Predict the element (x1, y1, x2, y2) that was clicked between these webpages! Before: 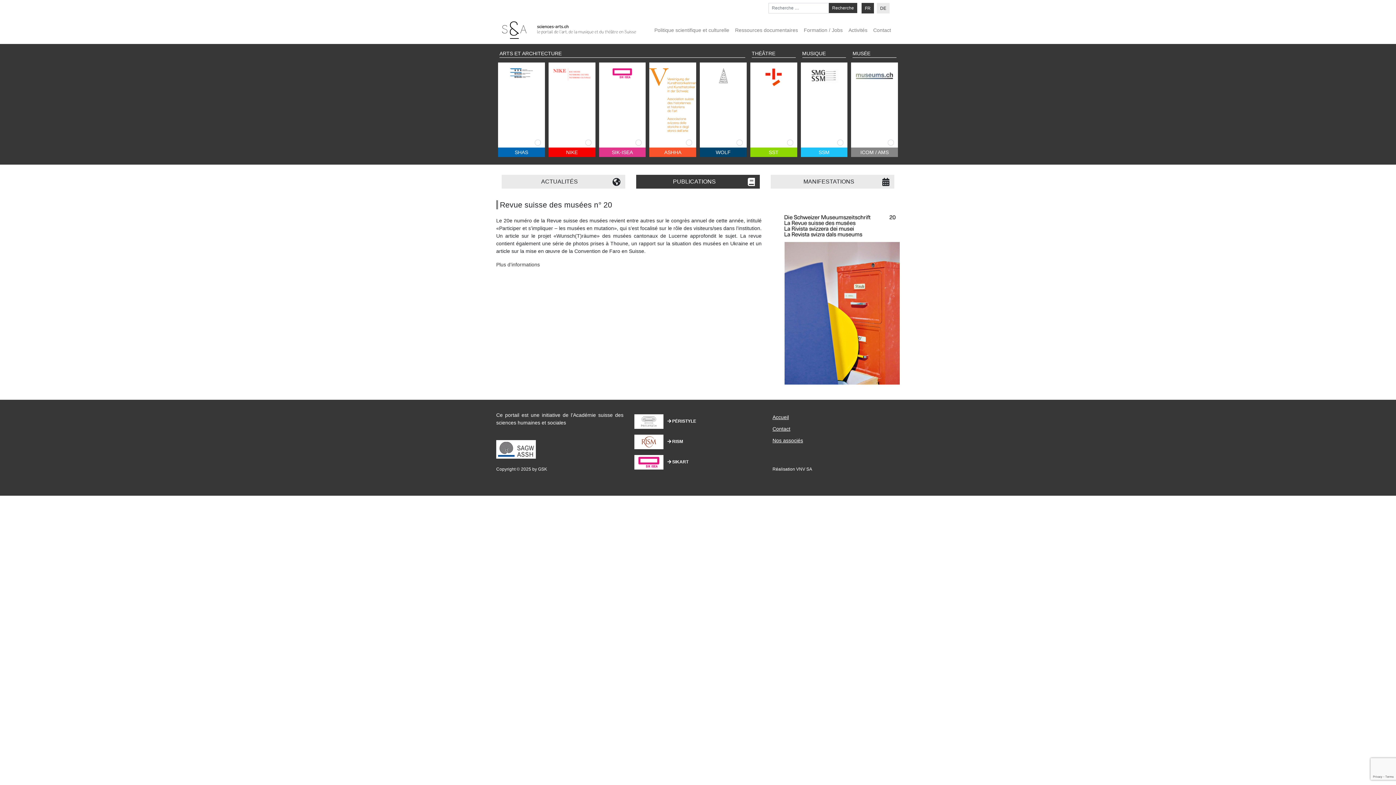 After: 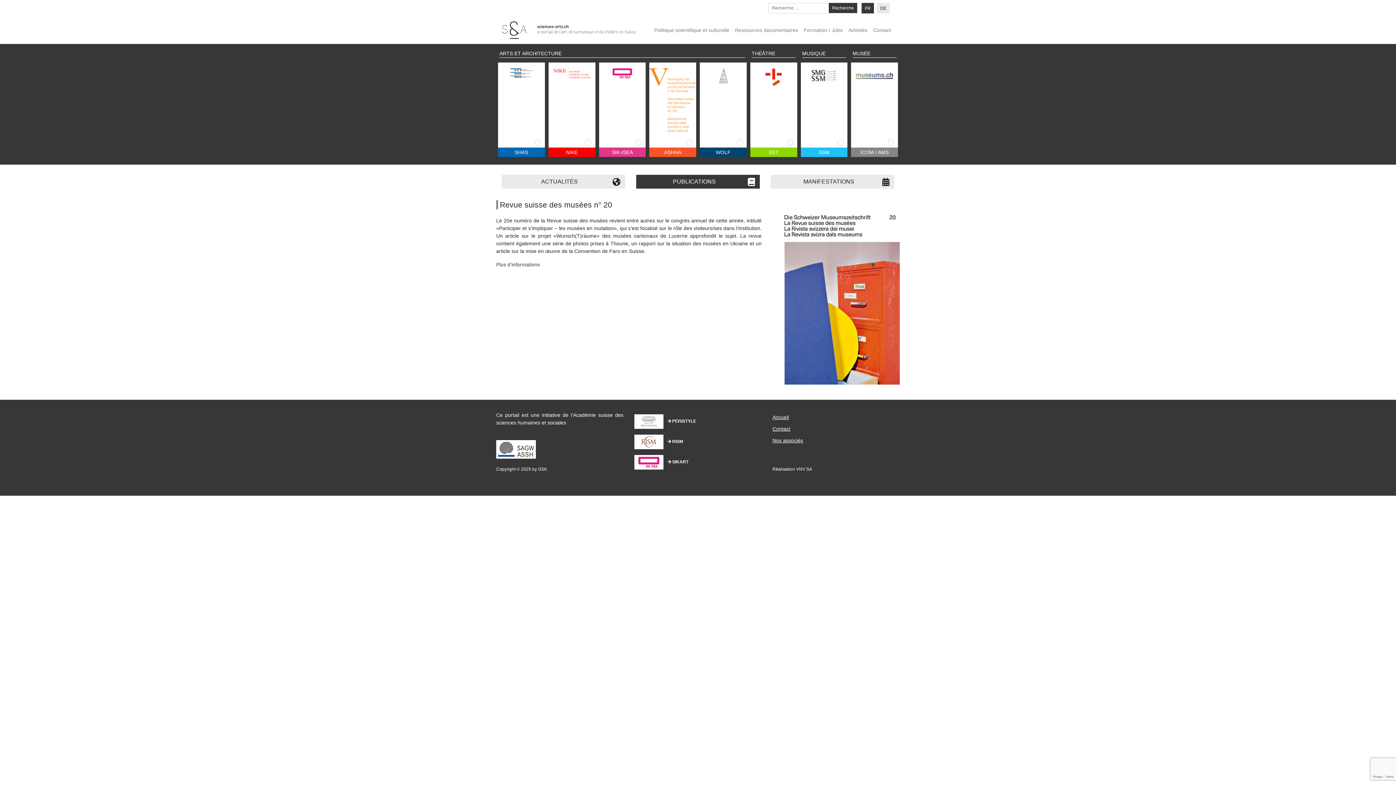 Action: label:   SIKART bbox: (634, 452, 761, 472)